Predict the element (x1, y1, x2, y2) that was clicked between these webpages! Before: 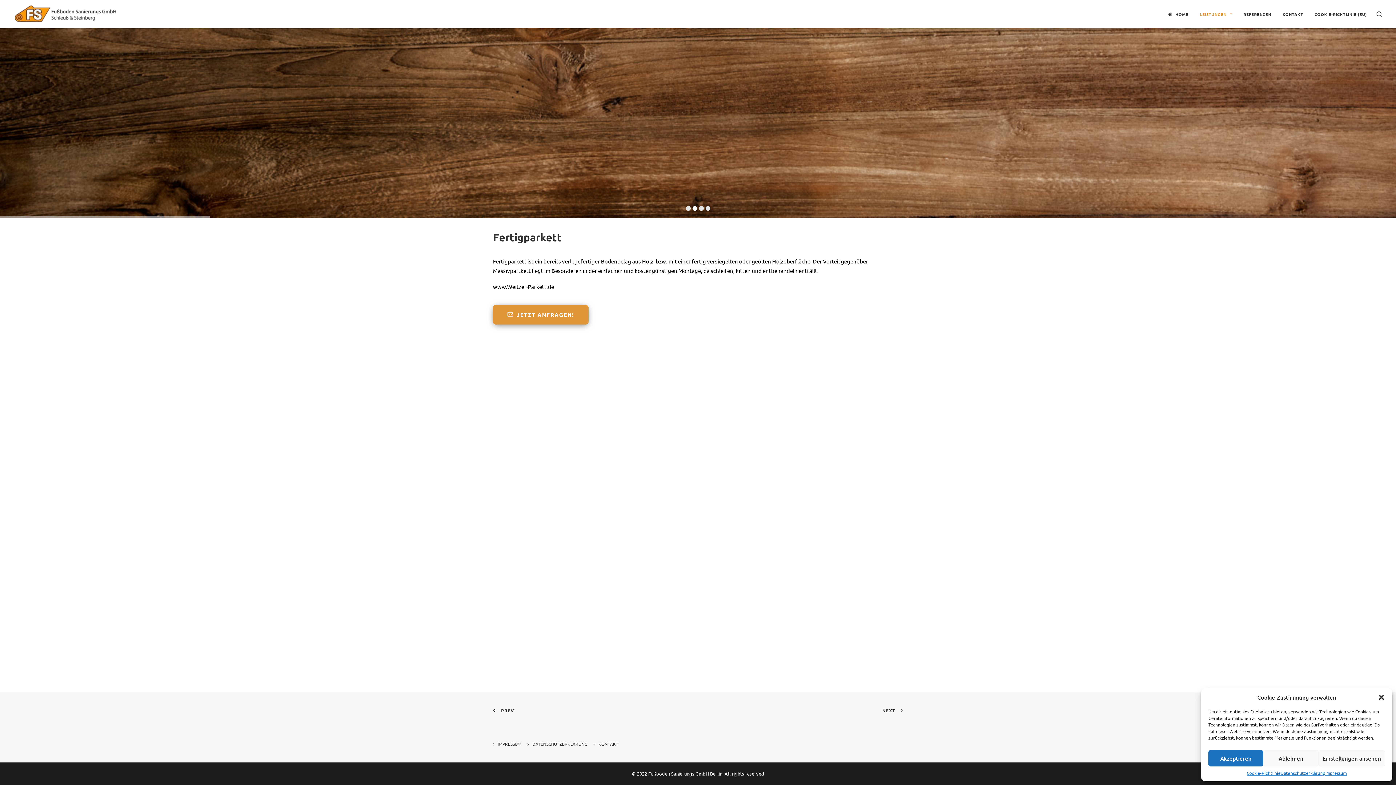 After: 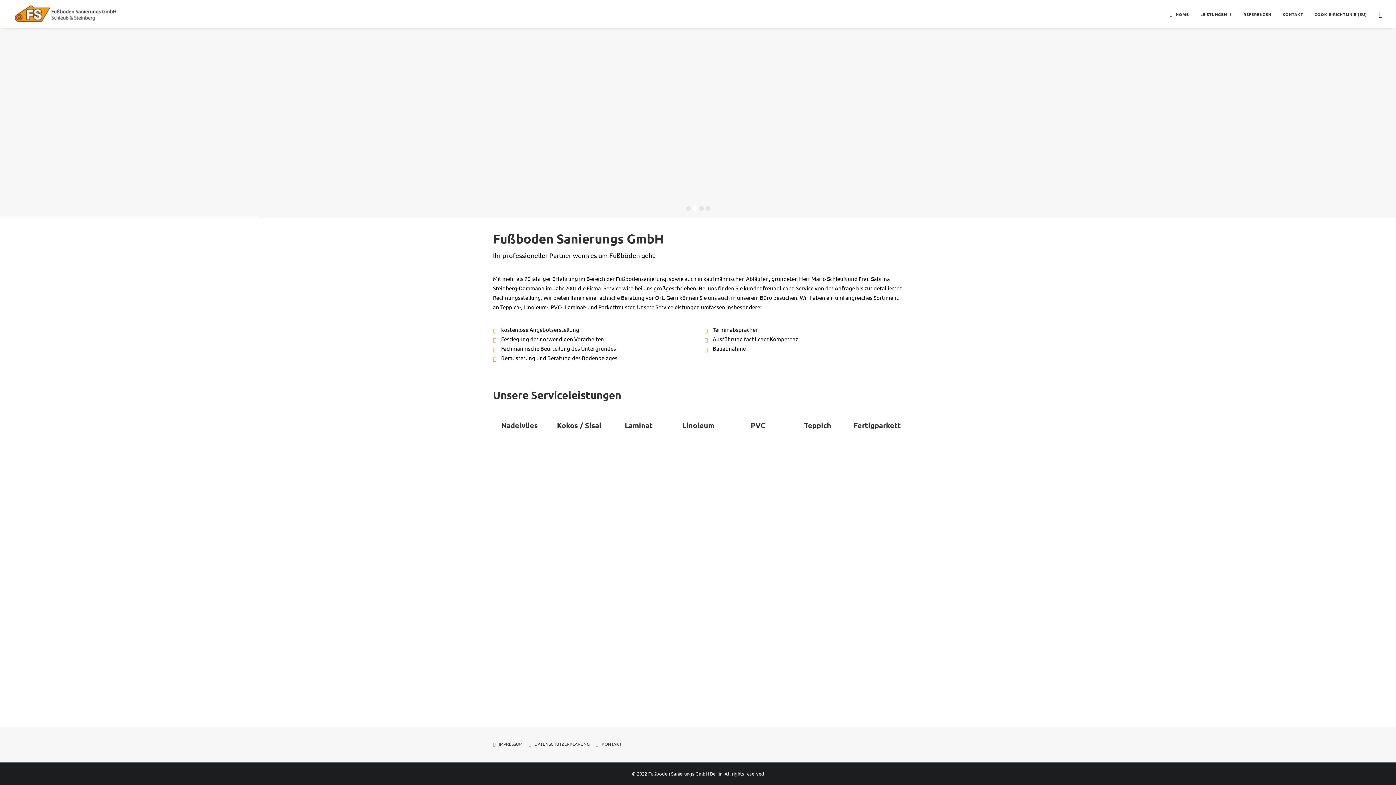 Action: bbox: (13, 3, 121, 25) label: Fußboden Sanierungs GmbH